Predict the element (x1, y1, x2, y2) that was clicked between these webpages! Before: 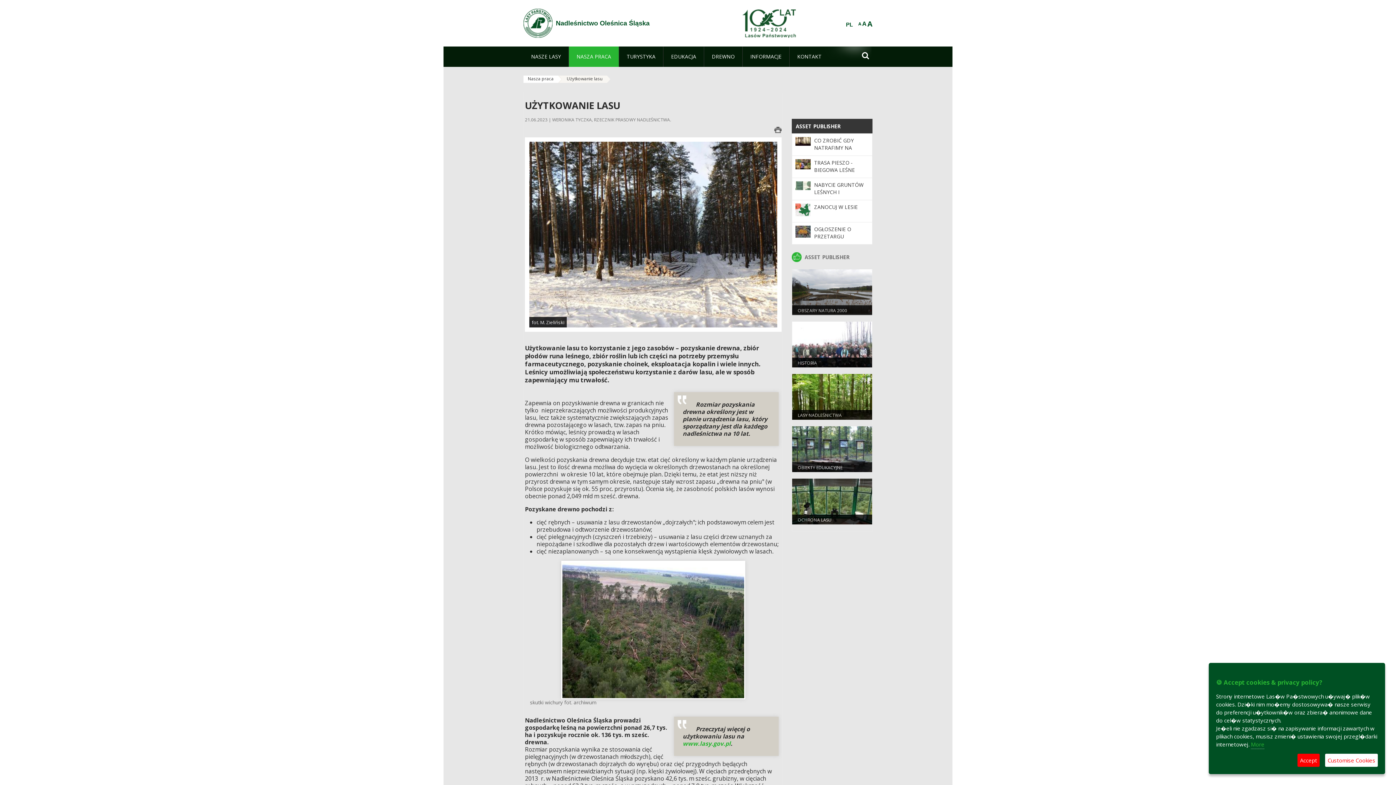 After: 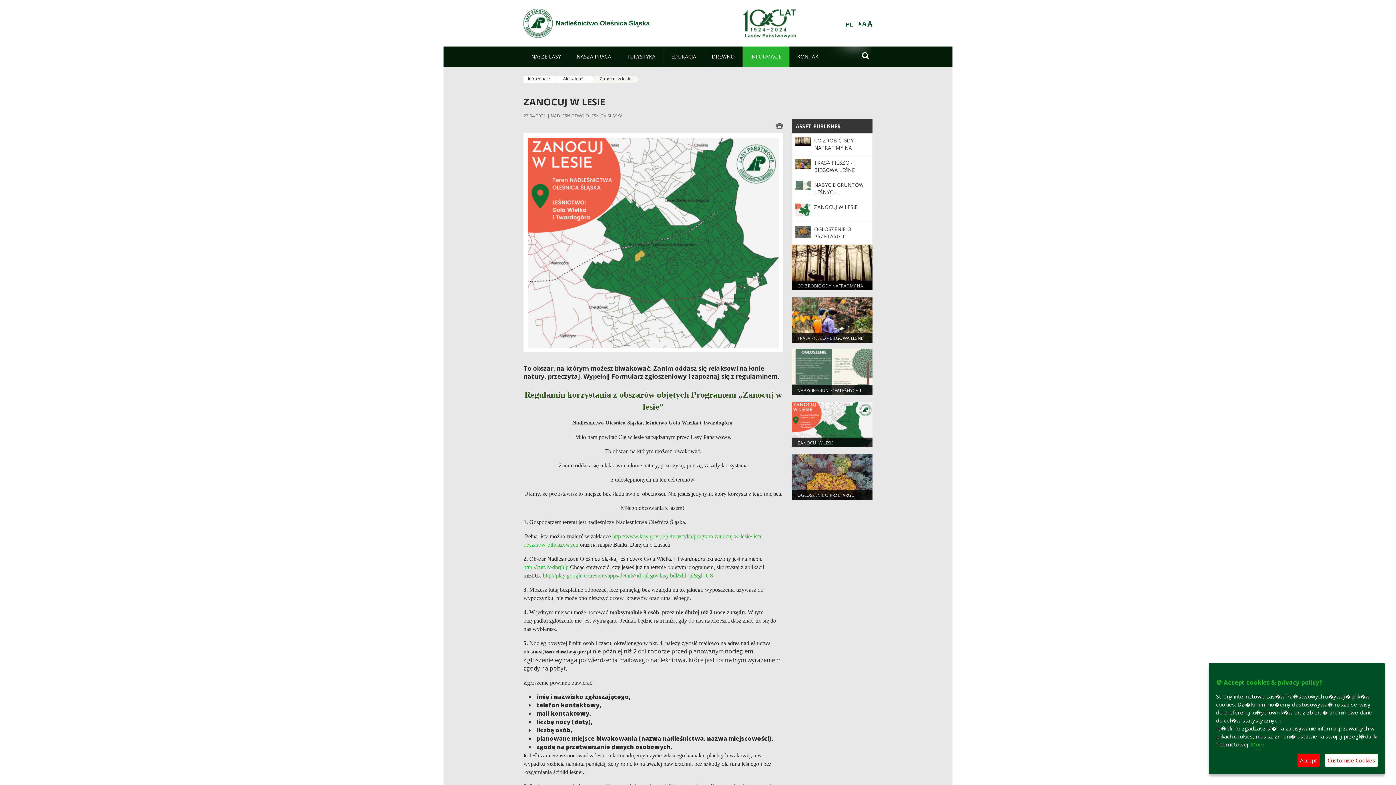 Action: label: ZANOCUJ W LESIE bbox: (814, 203, 857, 210)